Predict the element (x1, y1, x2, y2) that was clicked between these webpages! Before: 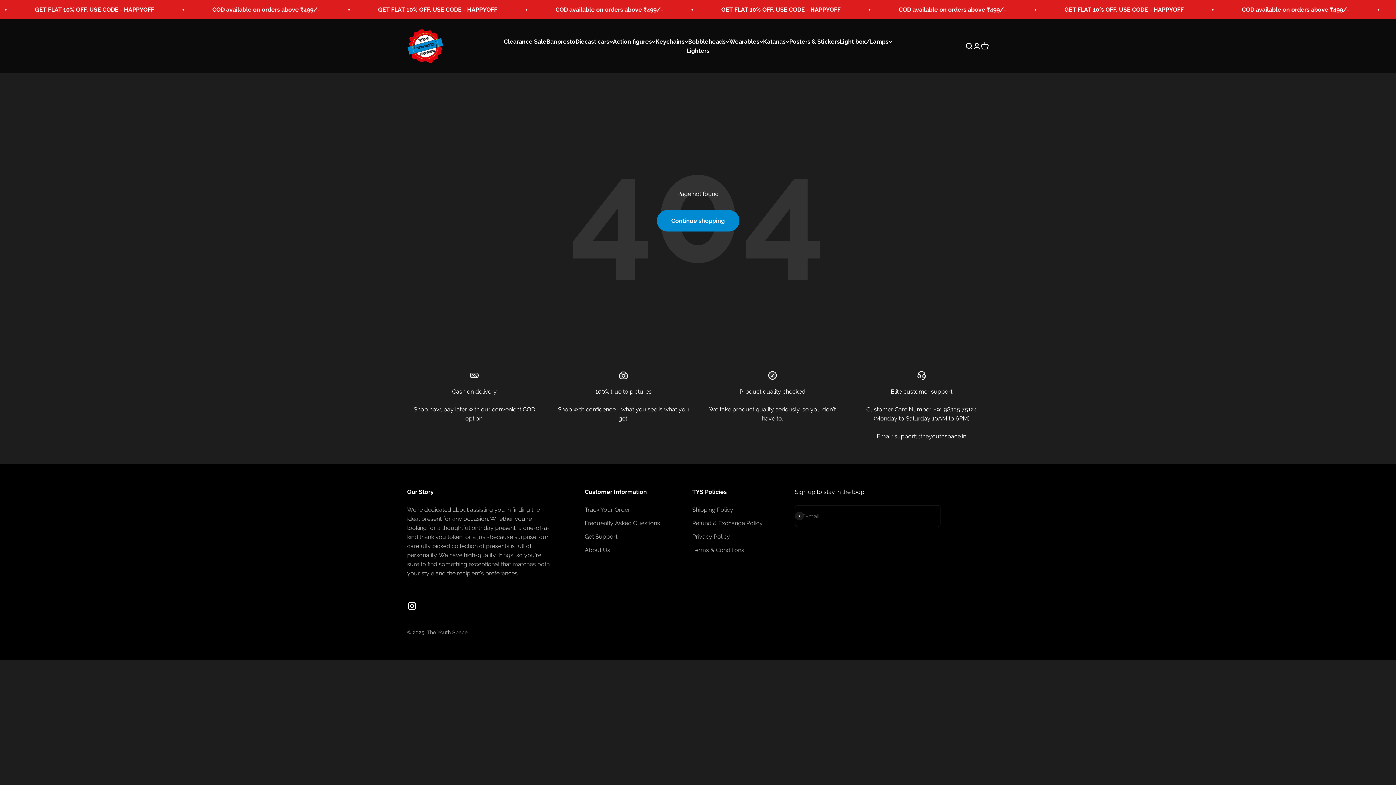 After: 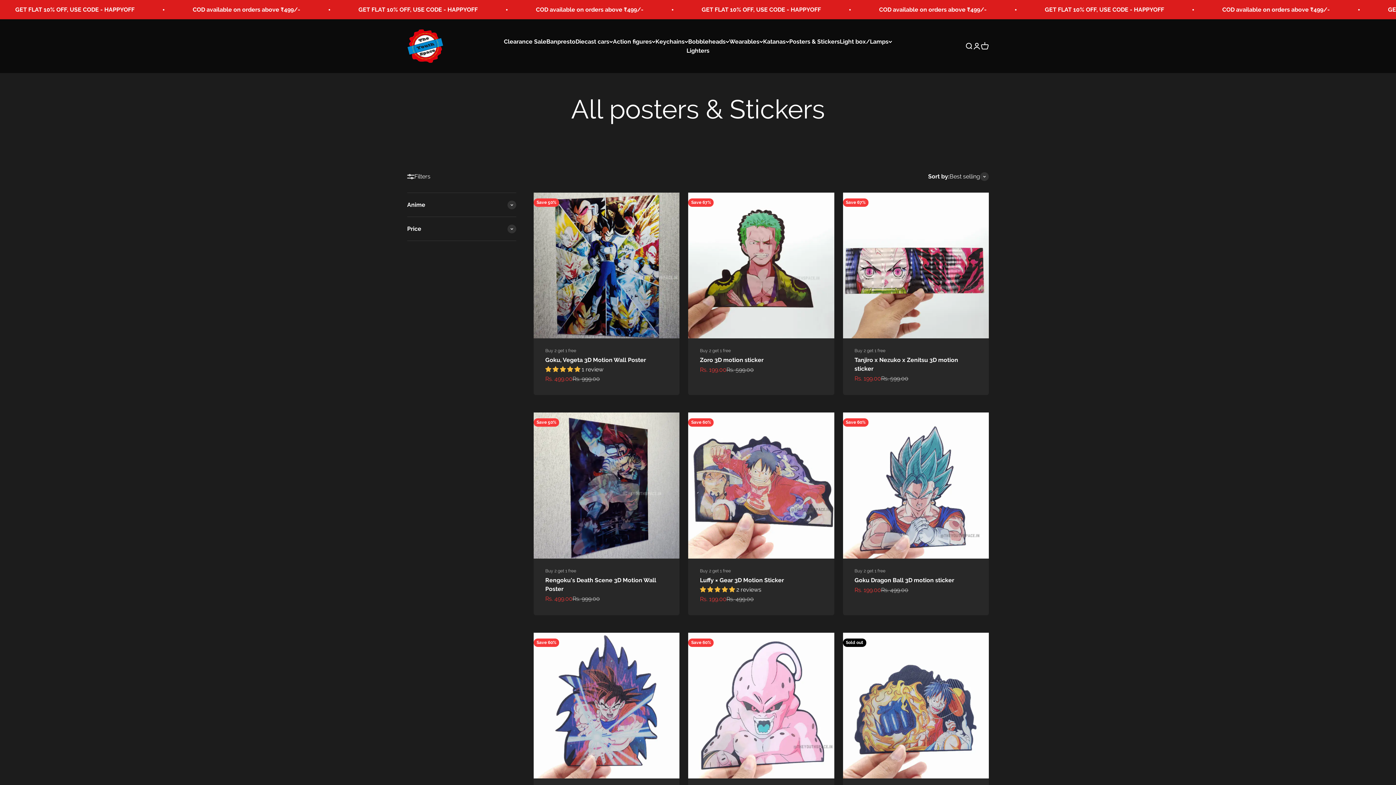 Action: bbox: (789, 38, 840, 45) label: Posters & Stickers